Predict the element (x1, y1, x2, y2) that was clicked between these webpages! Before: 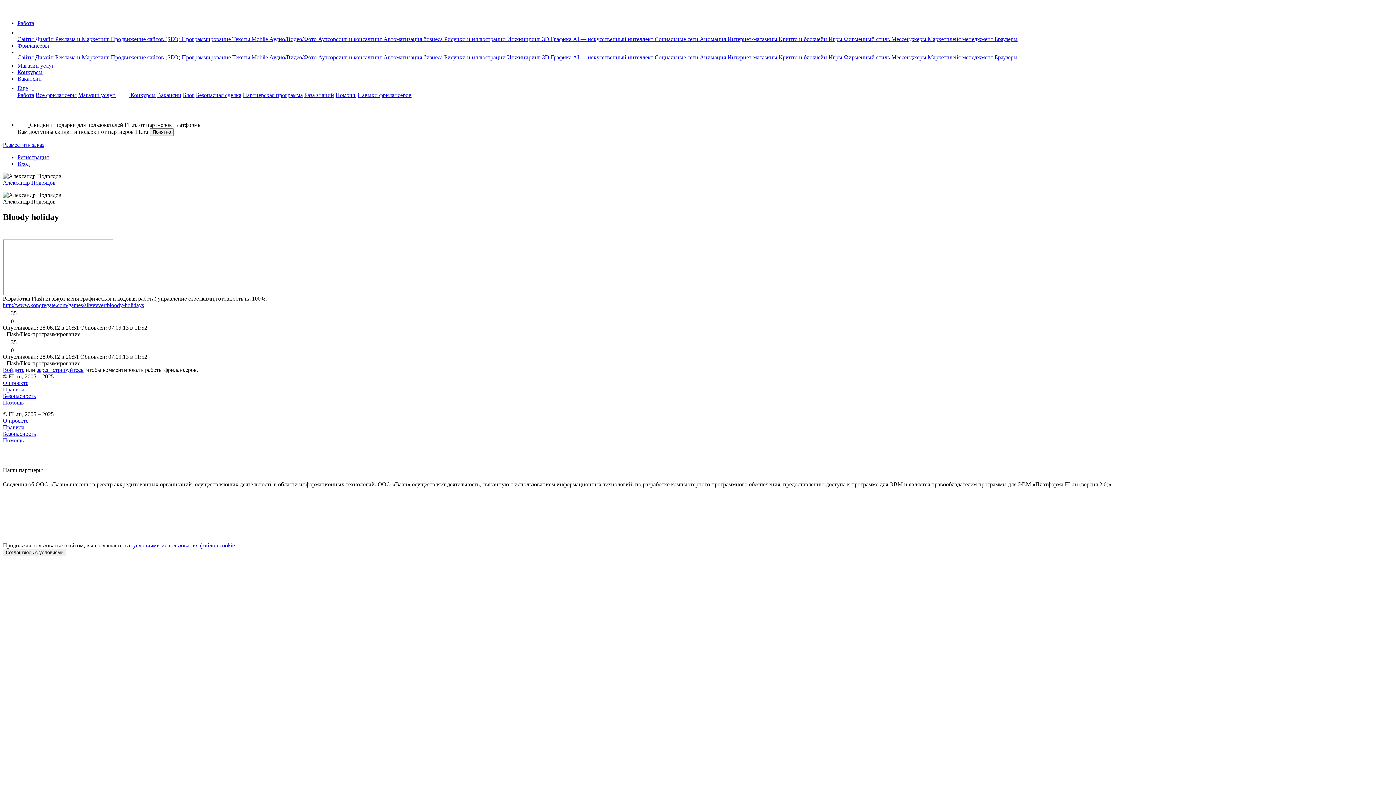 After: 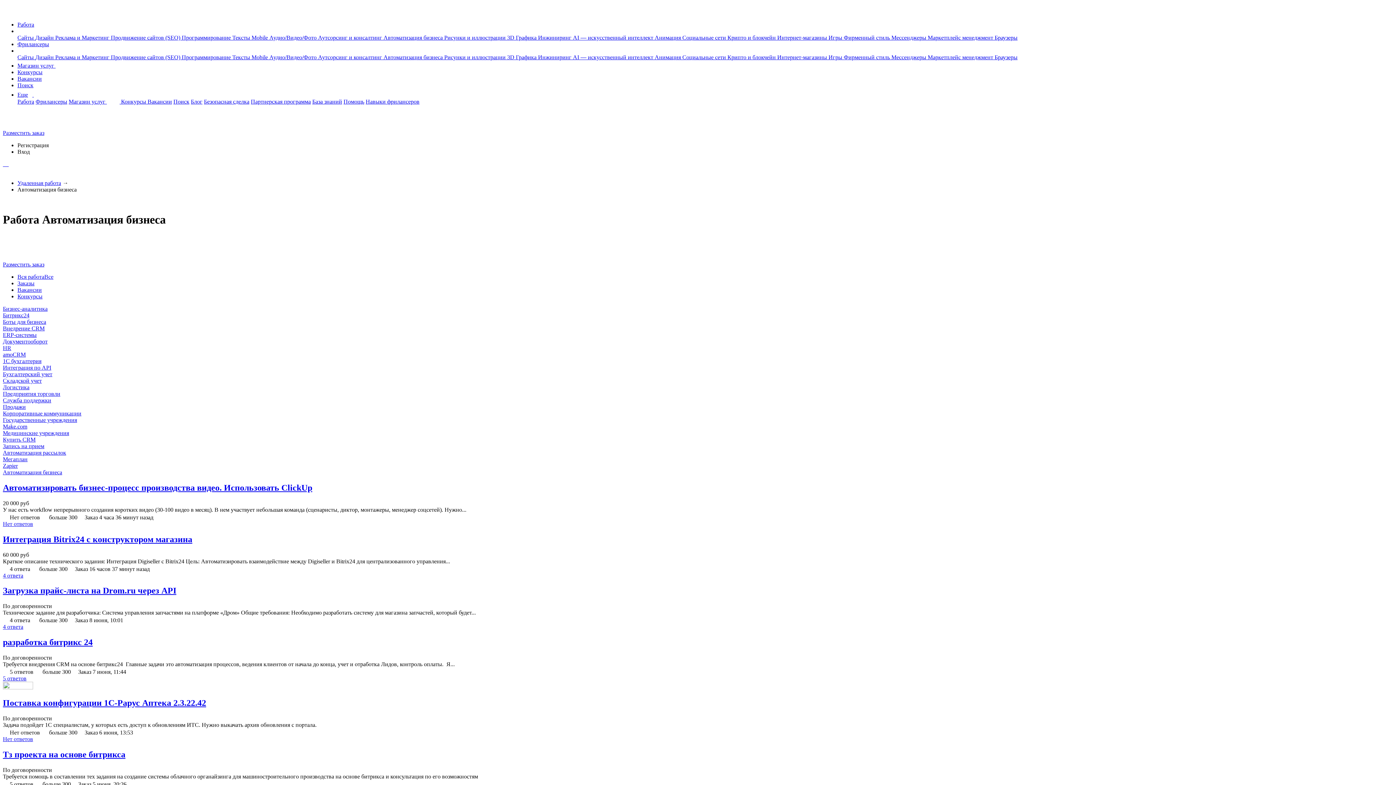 Action: label: Автоматизация бизнеса  bbox: (383, 36, 444, 42)